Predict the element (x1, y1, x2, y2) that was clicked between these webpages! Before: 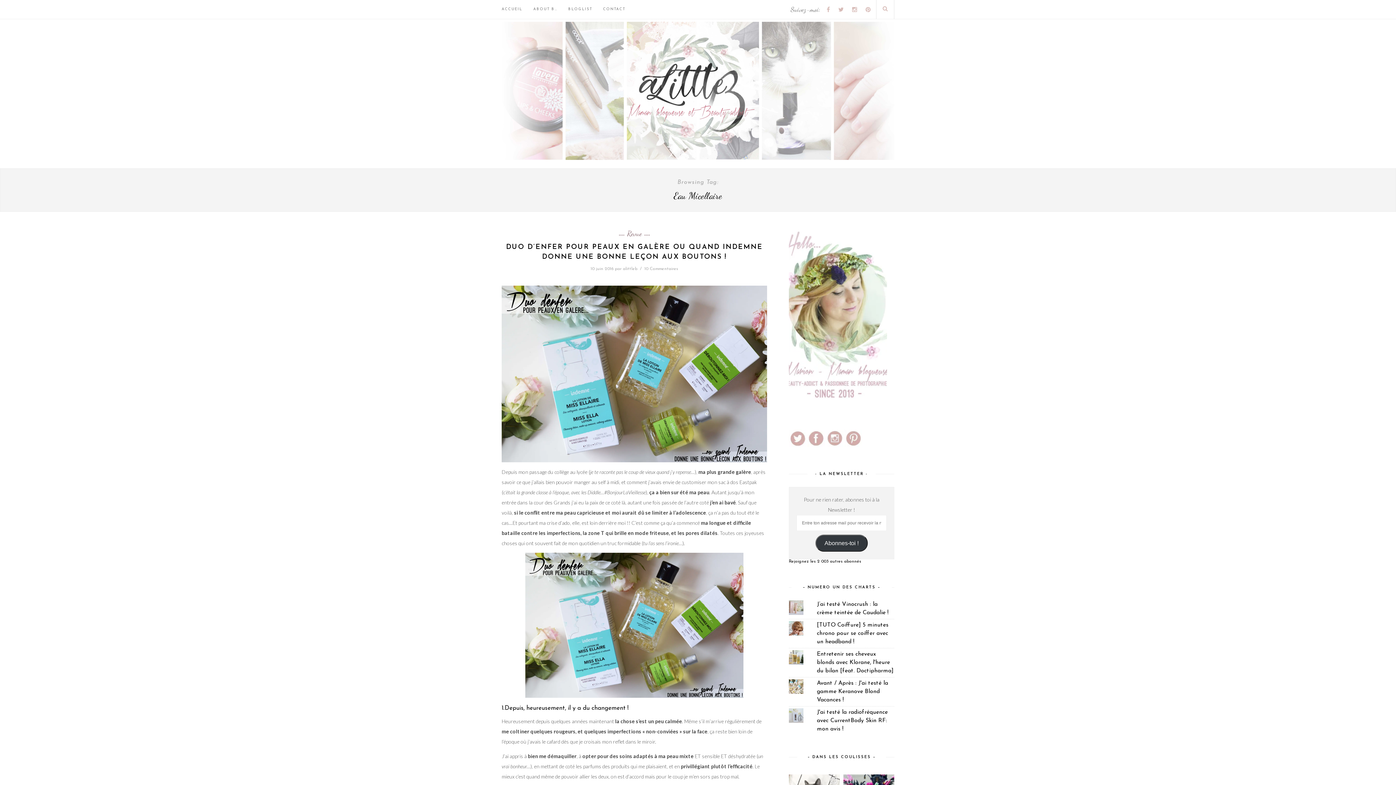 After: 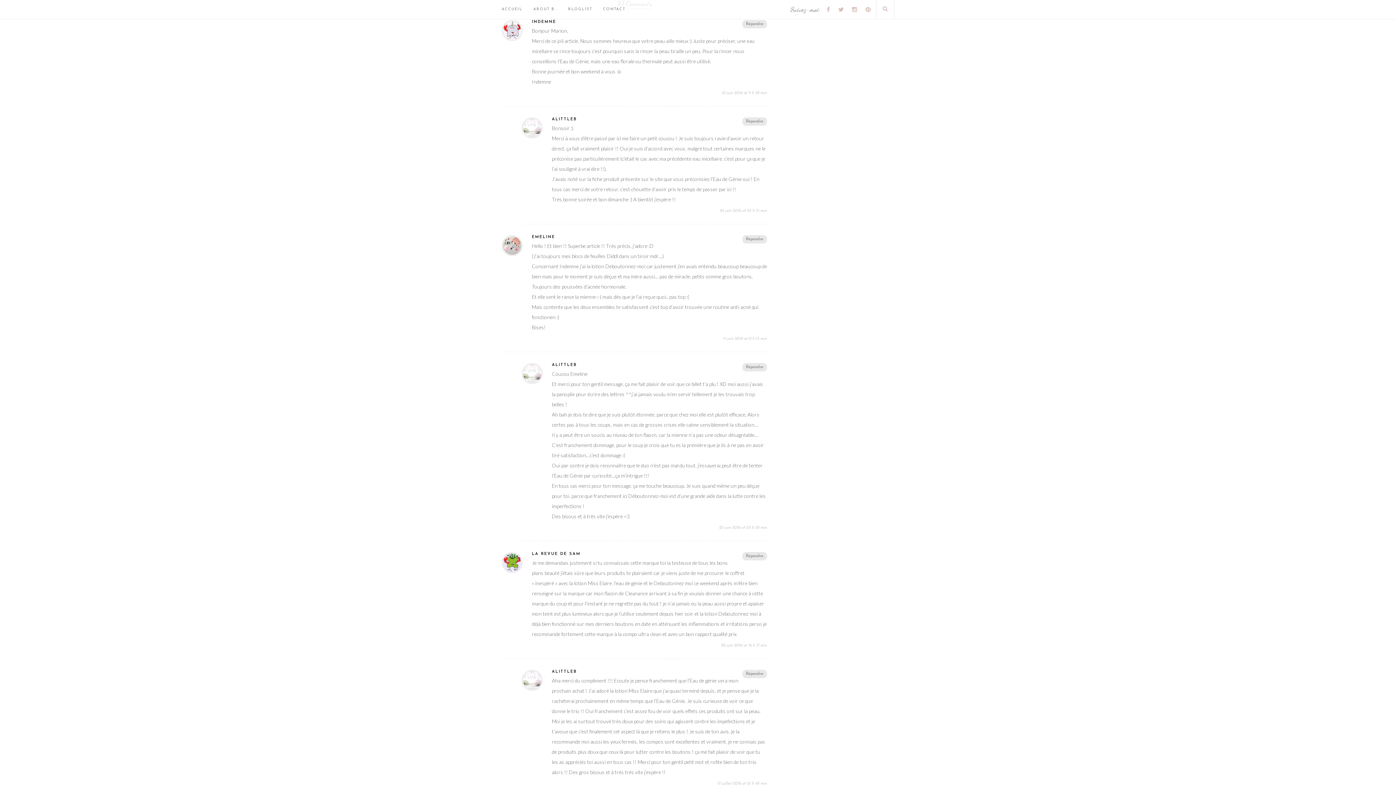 Action: label: 10 Commentaires bbox: (644, 267, 678, 271)